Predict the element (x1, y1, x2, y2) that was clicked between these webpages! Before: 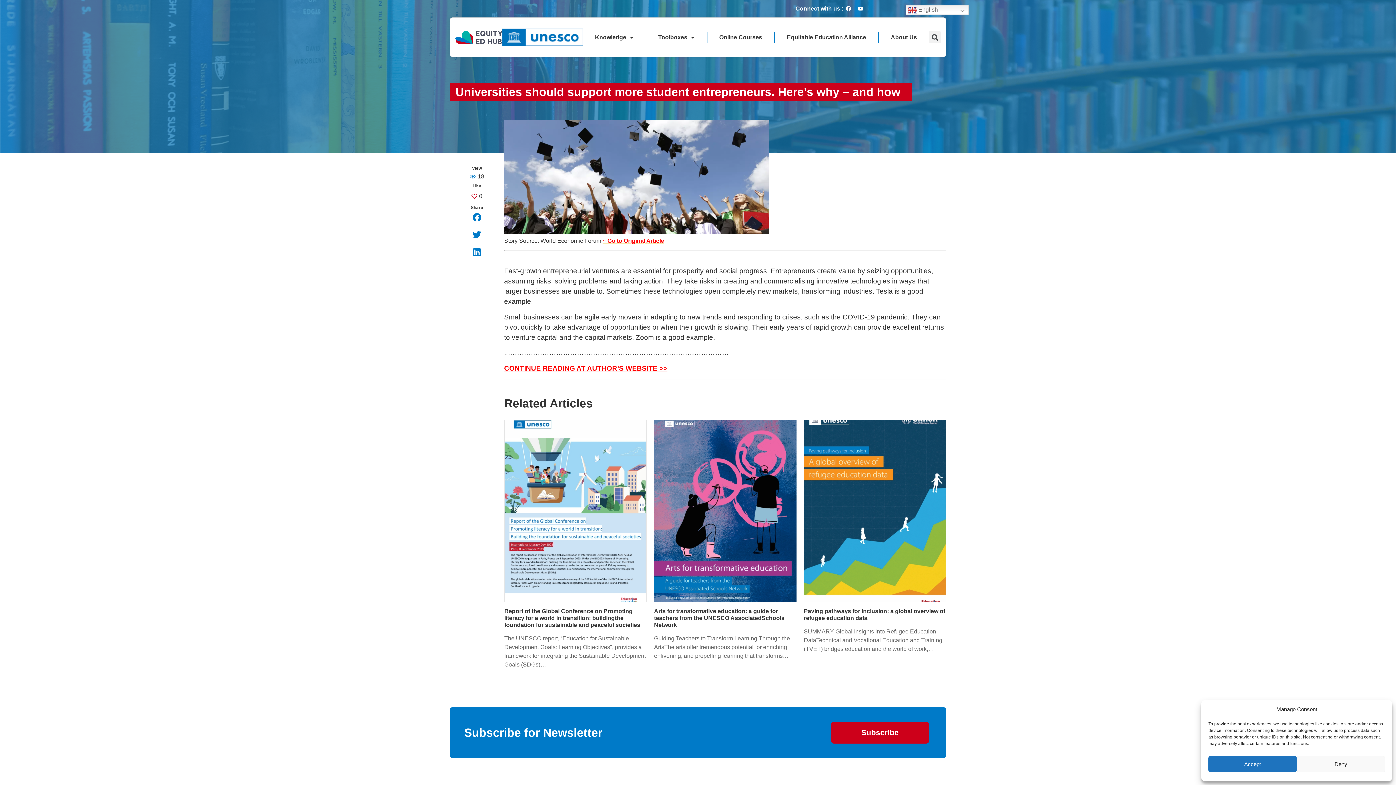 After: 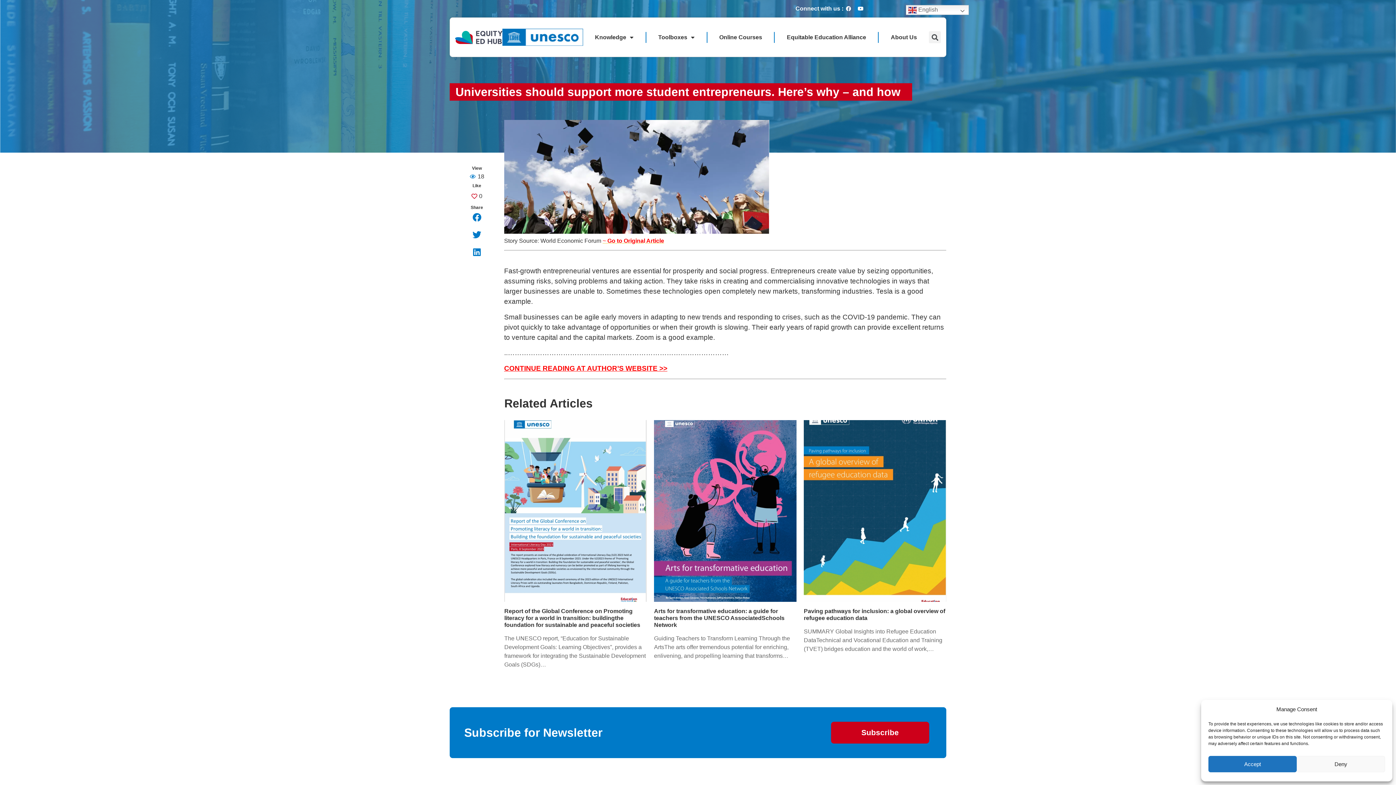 Action: label: CONTINUE READING AT AUTHOR’S WEBSITE >> bbox: (504, 364, 667, 372)